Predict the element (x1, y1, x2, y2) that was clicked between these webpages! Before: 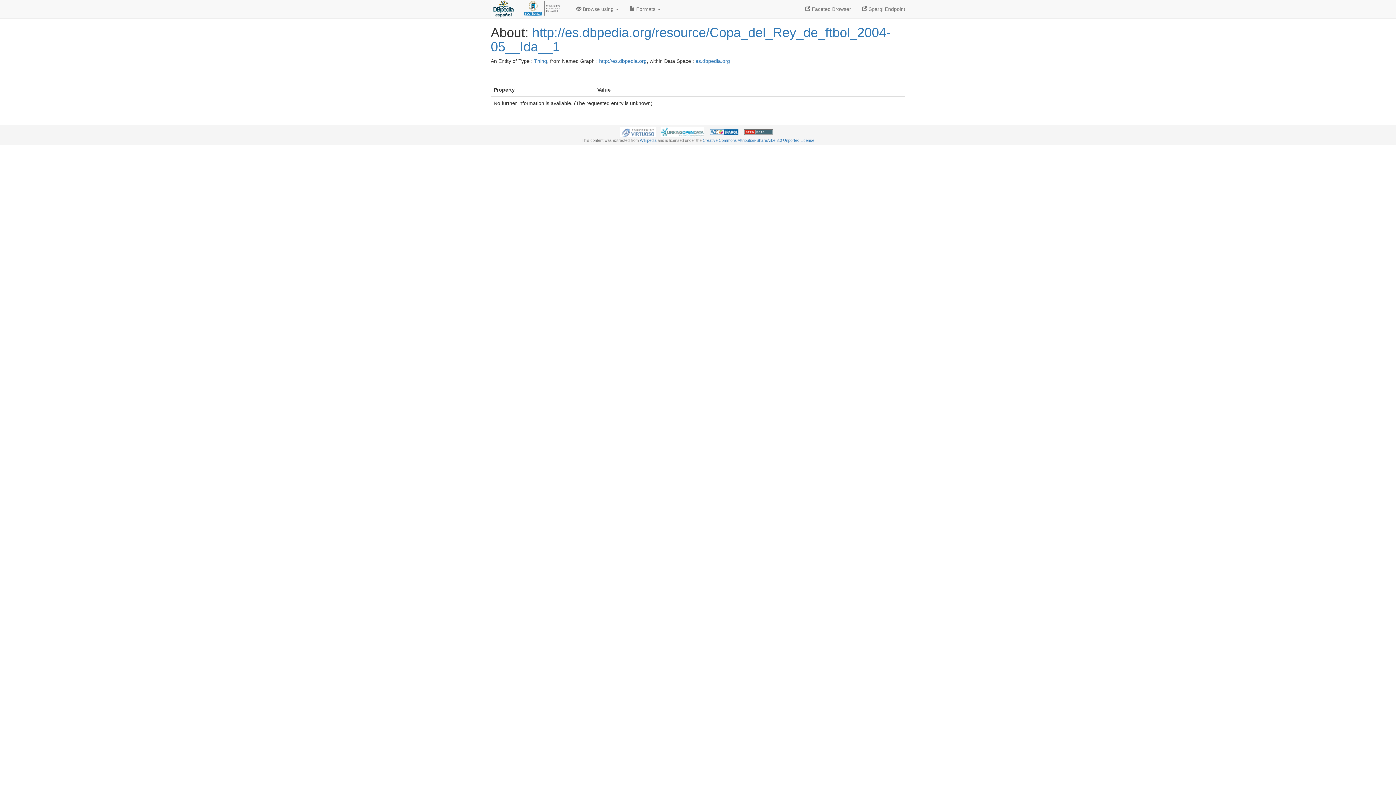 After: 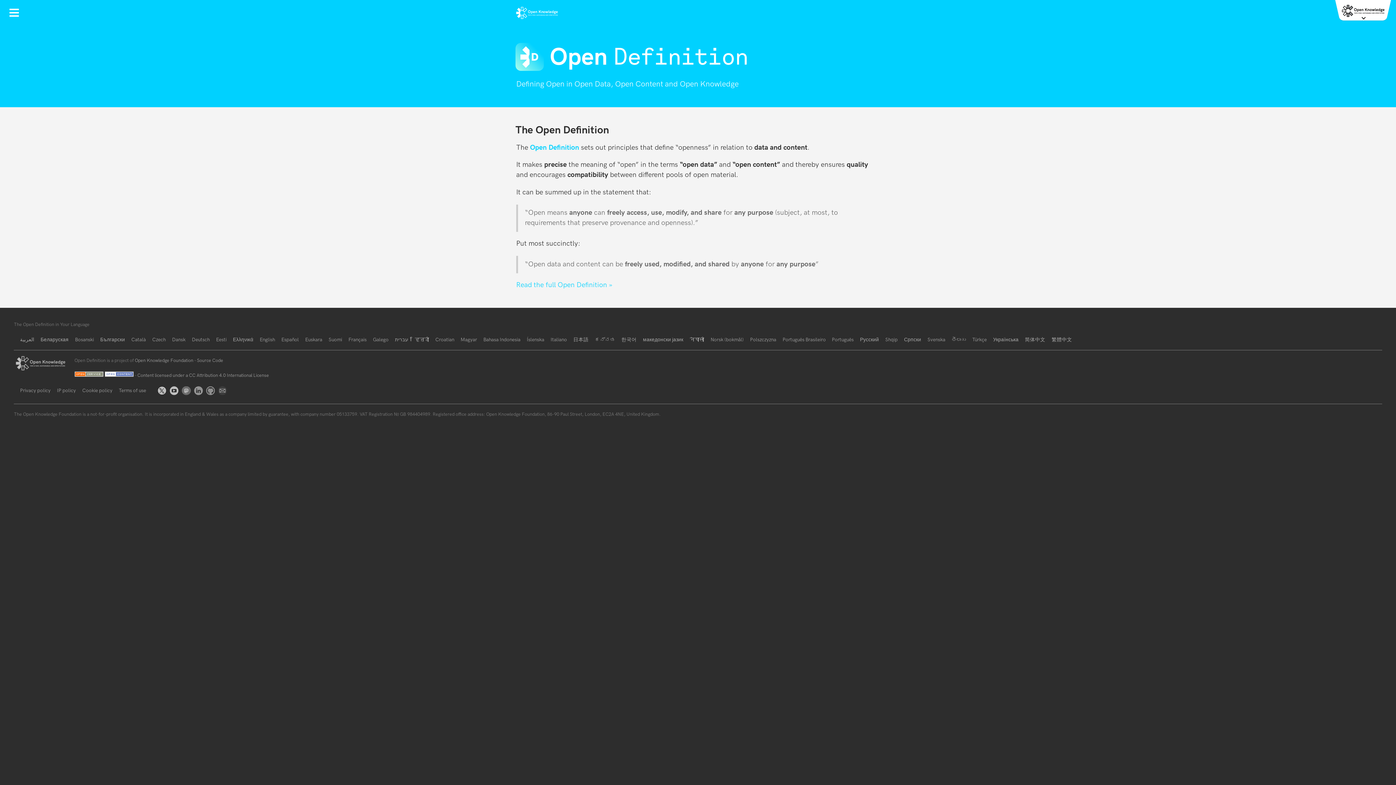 Action: bbox: (744, 129, 773, 134)